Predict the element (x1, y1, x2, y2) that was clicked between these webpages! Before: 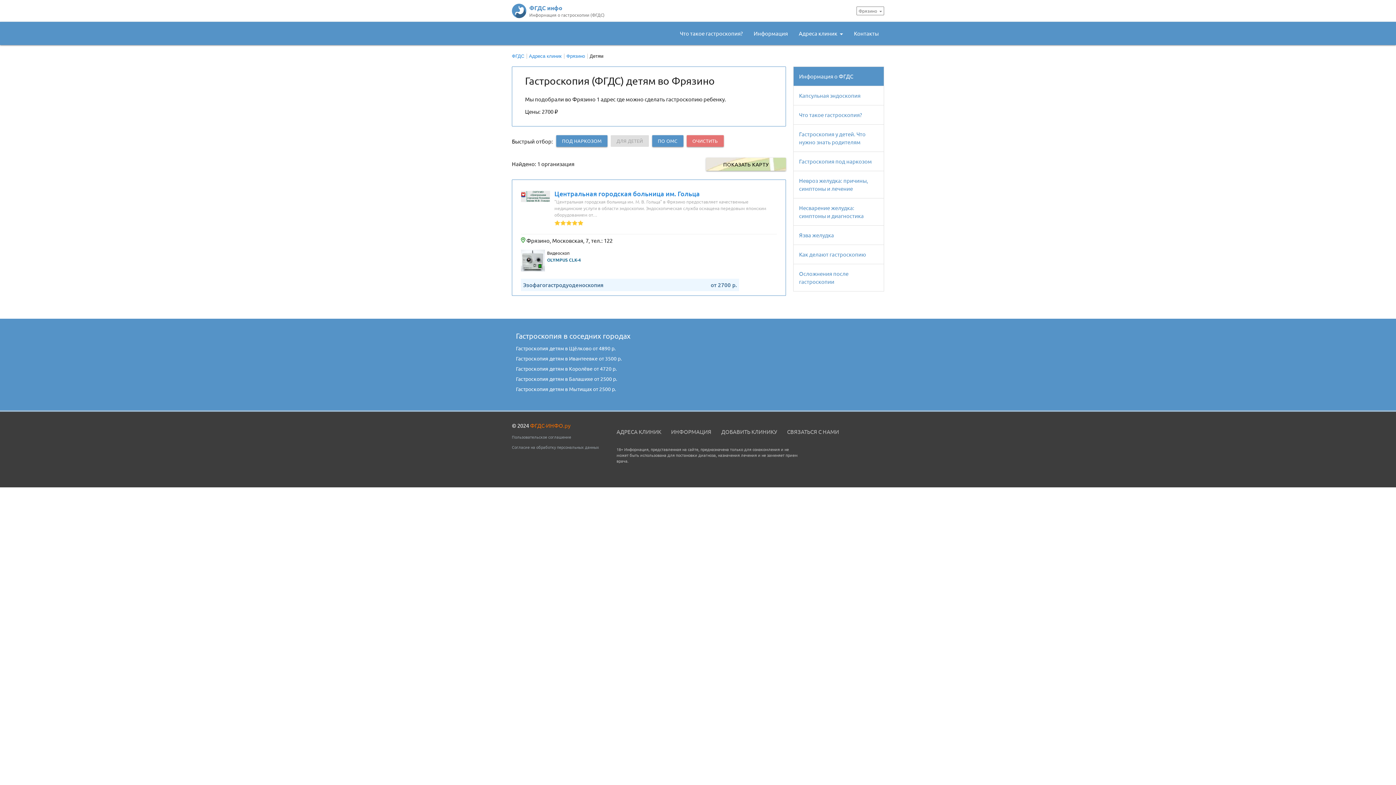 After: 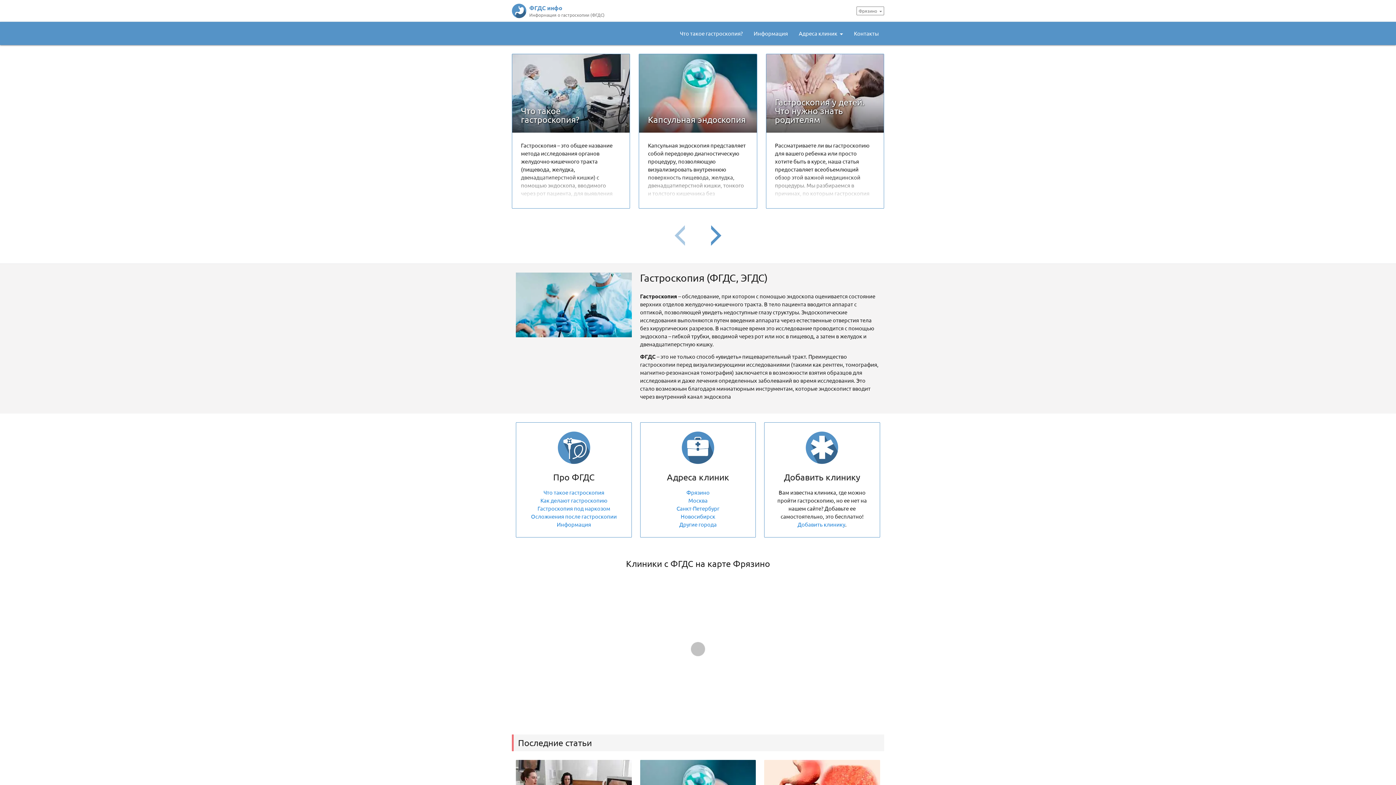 Action: label: ФГДС bbox: (512, 52, 524, 58)